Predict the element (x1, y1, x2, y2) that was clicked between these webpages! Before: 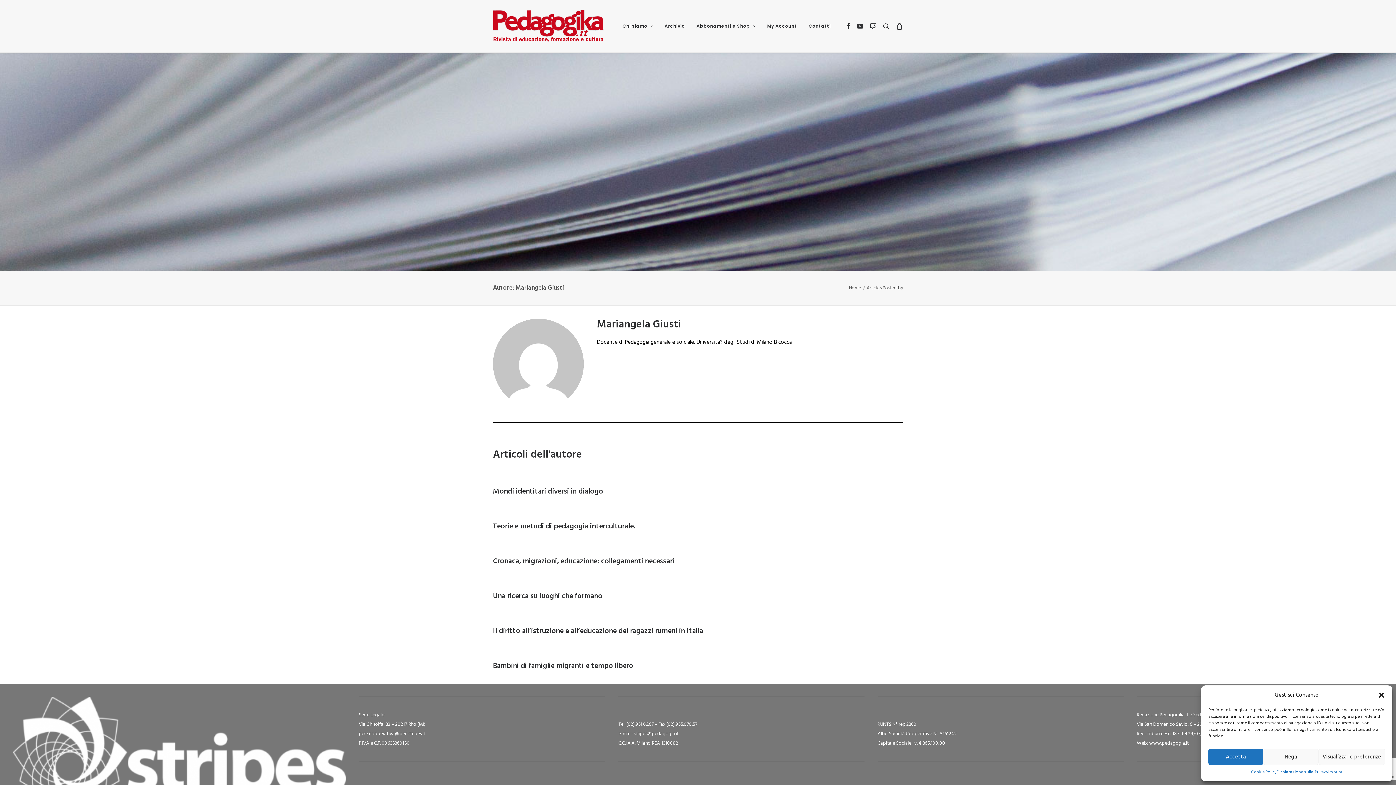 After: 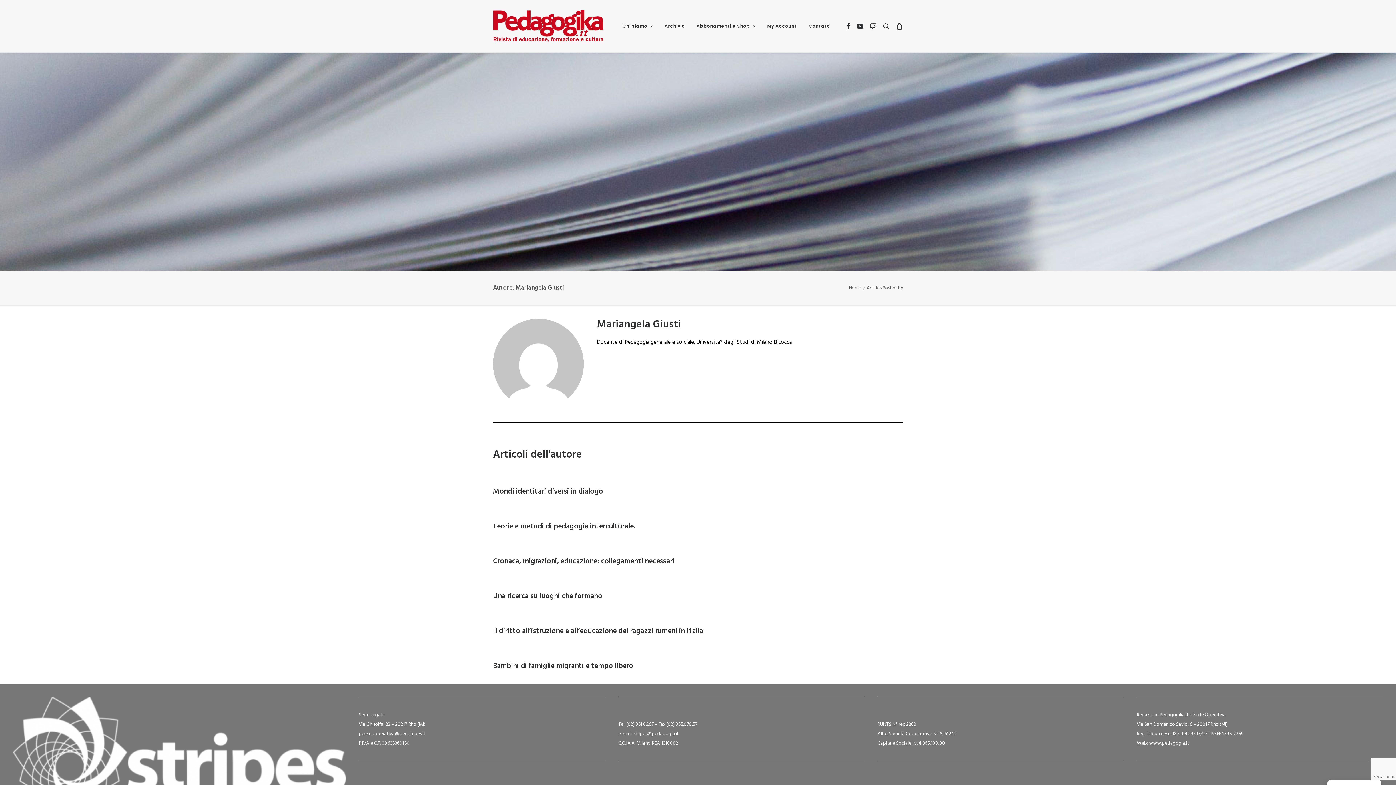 Action: label: Chiudi la finestra di dialogo bbox: (1378, 692, 1385, 699)